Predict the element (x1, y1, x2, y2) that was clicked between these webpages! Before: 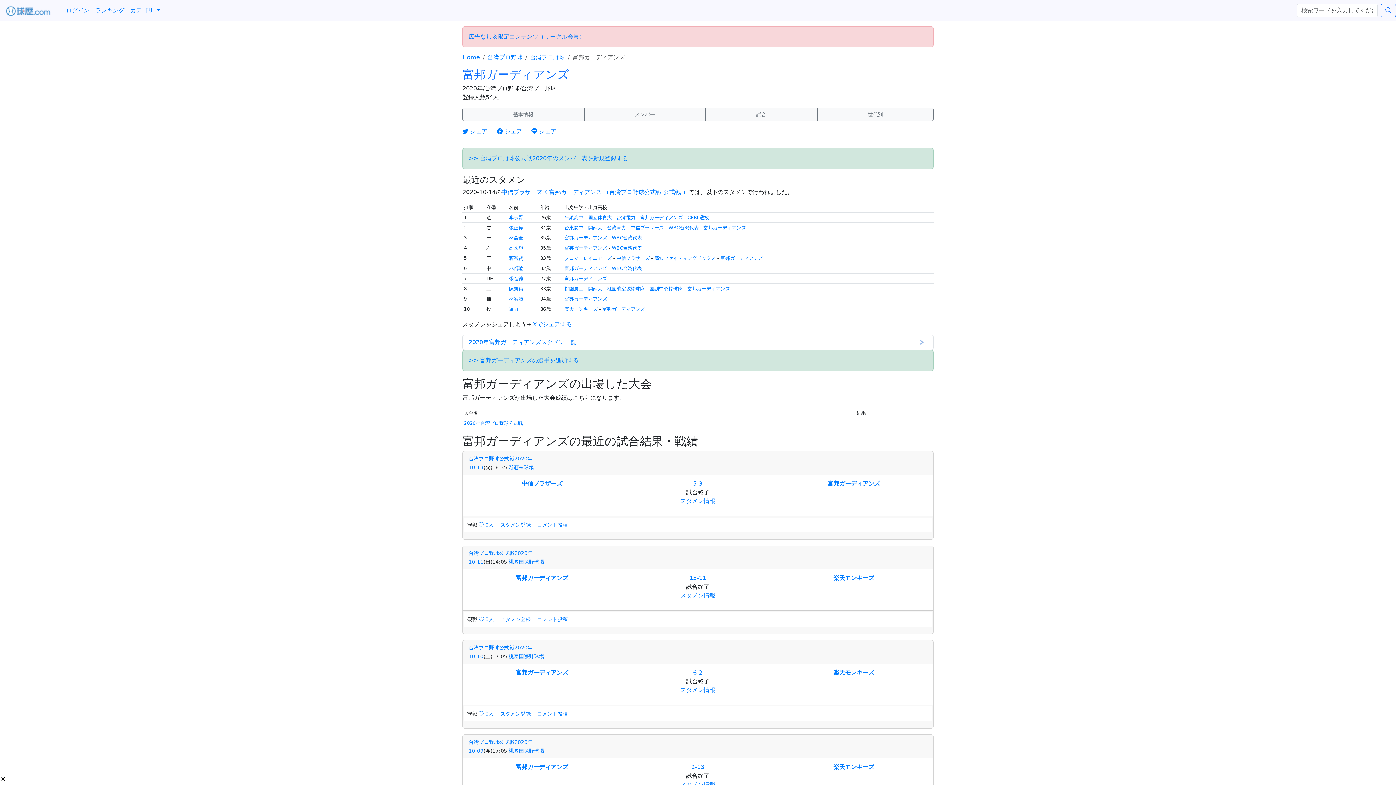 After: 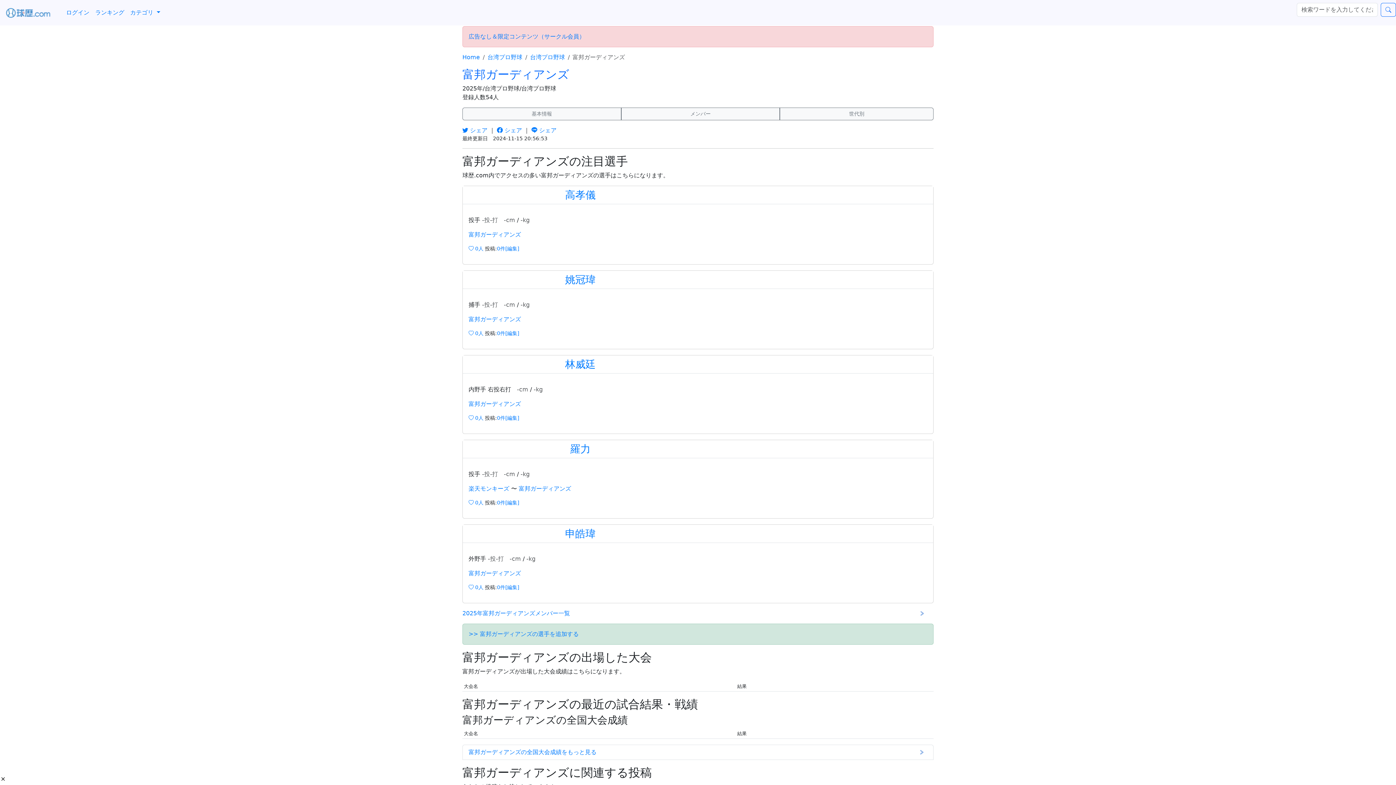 Action: label: 富邦ガーディアンズ bbox: (564, 235, 607, 240)